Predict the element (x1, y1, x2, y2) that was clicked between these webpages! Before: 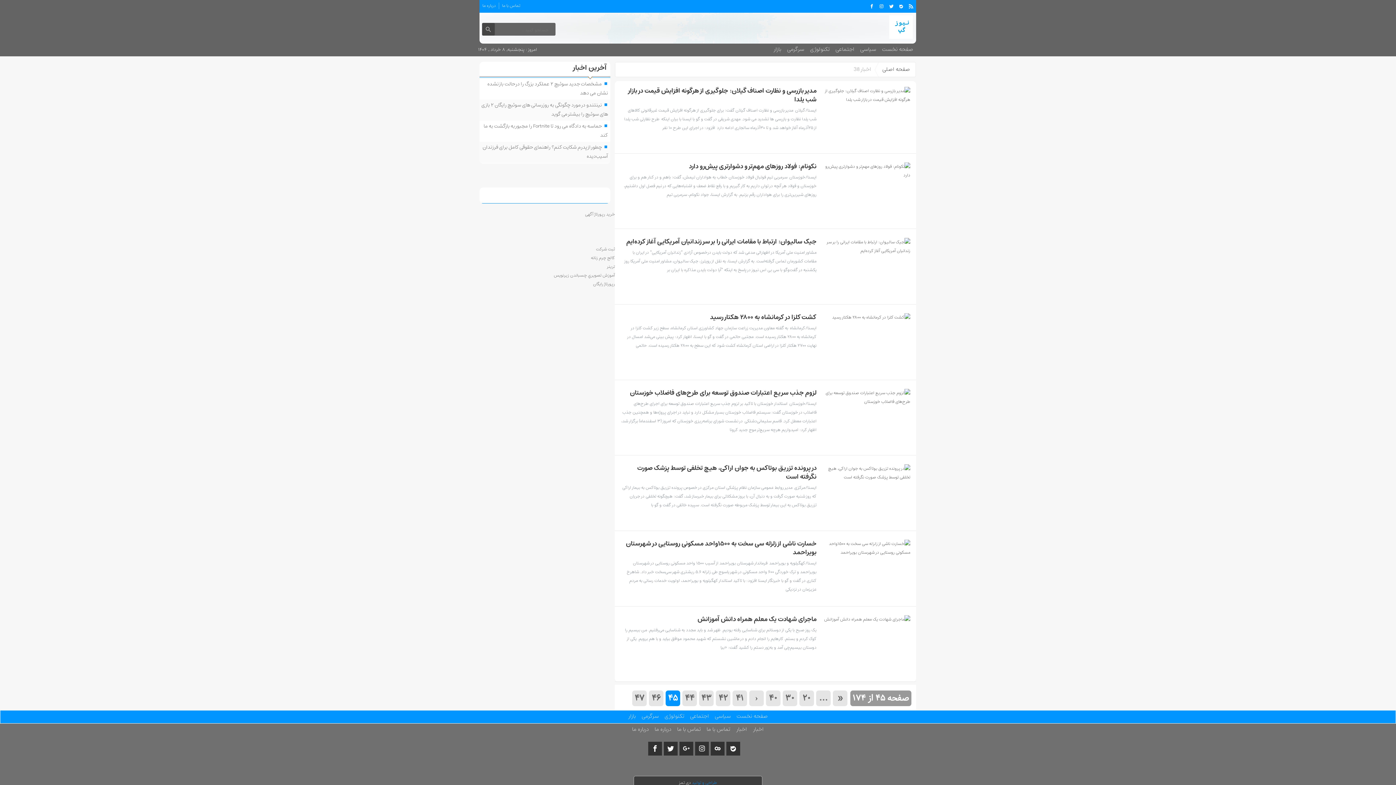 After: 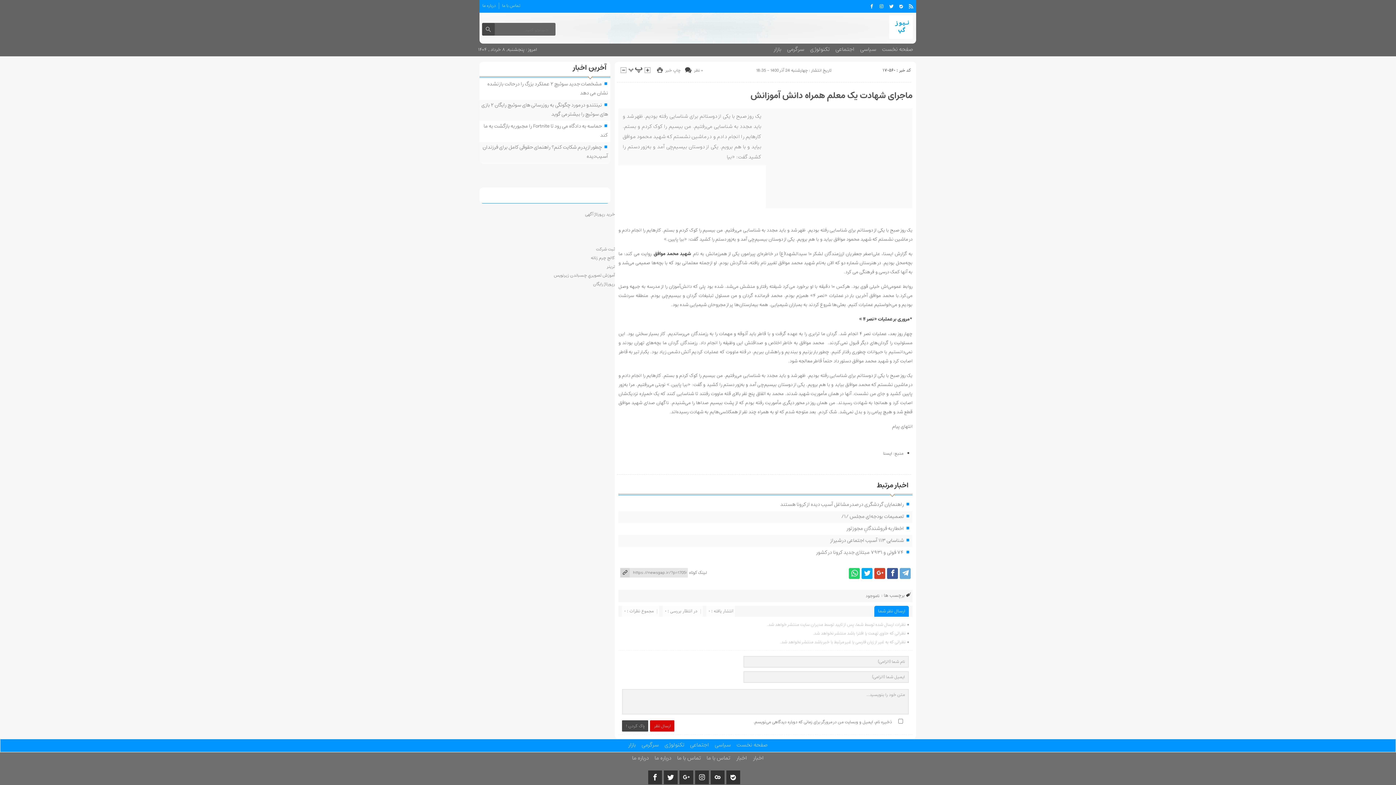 Action: bbox: (819, 615, 910, 676)